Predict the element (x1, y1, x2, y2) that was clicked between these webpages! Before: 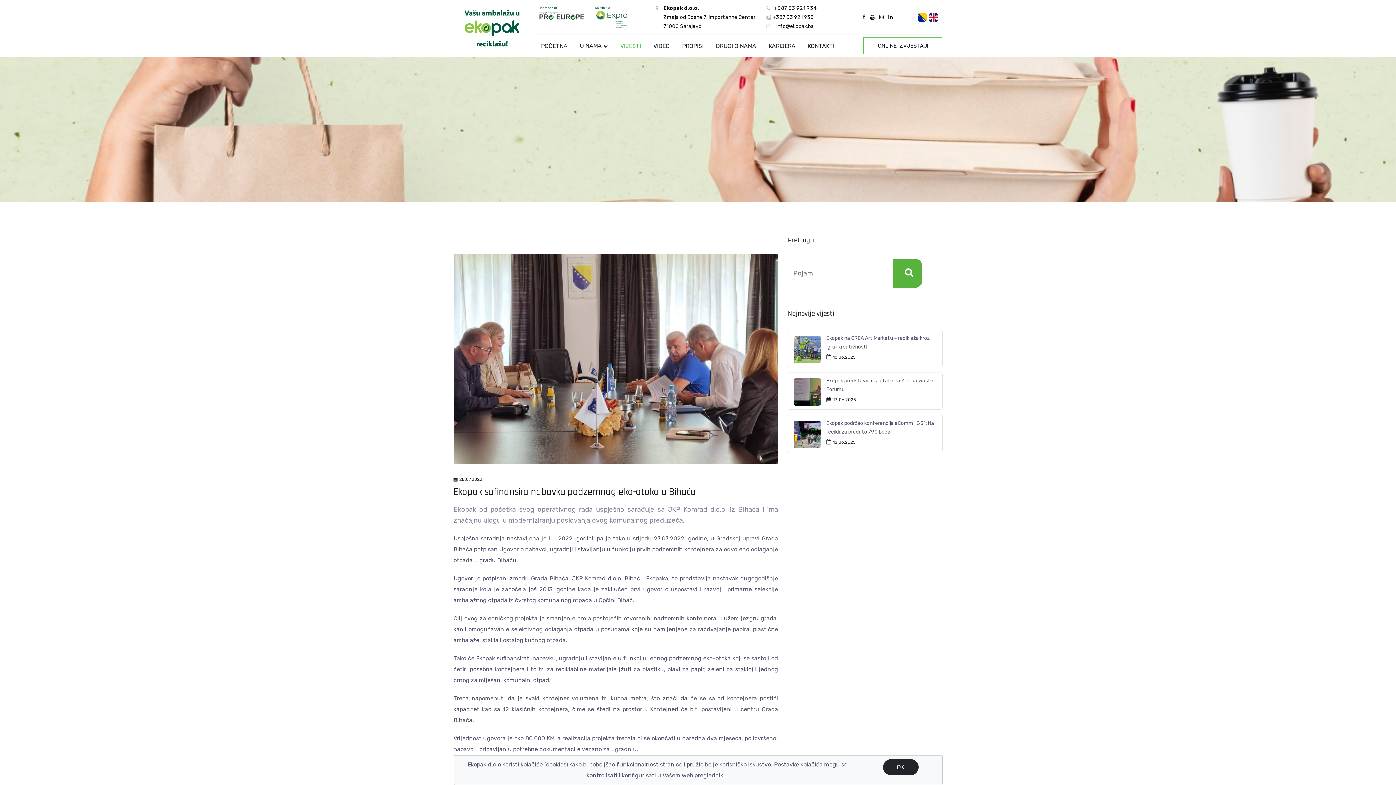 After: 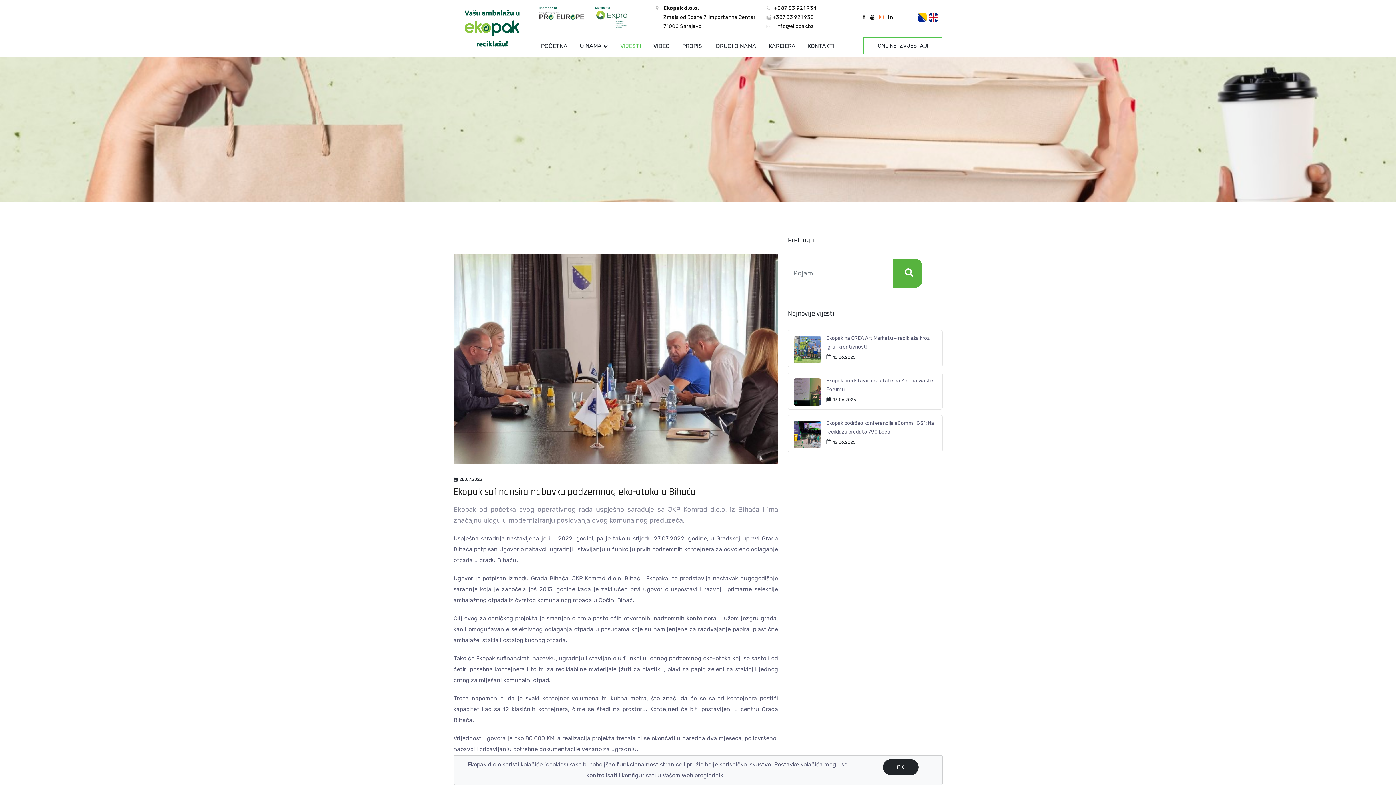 Action: bbox: (877, 14, 885, 20)